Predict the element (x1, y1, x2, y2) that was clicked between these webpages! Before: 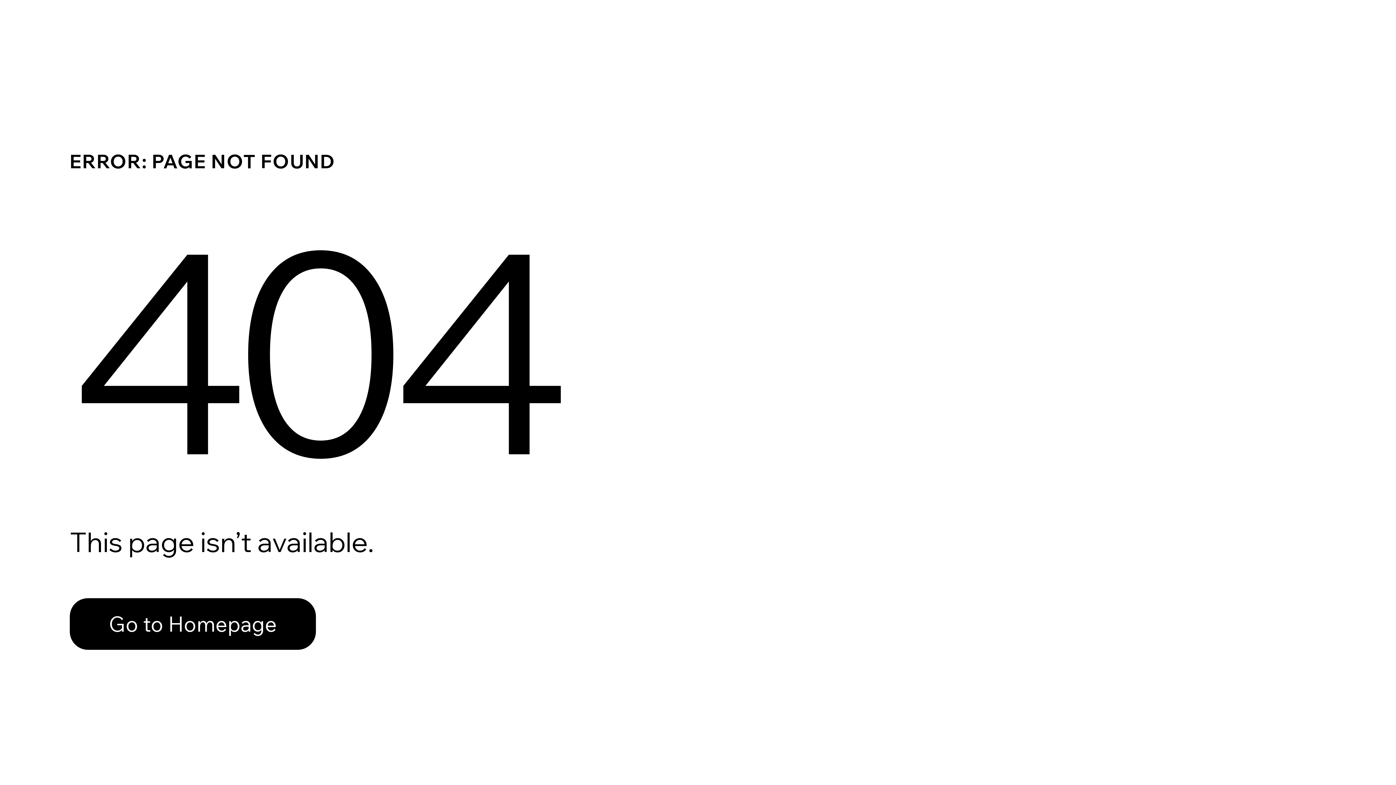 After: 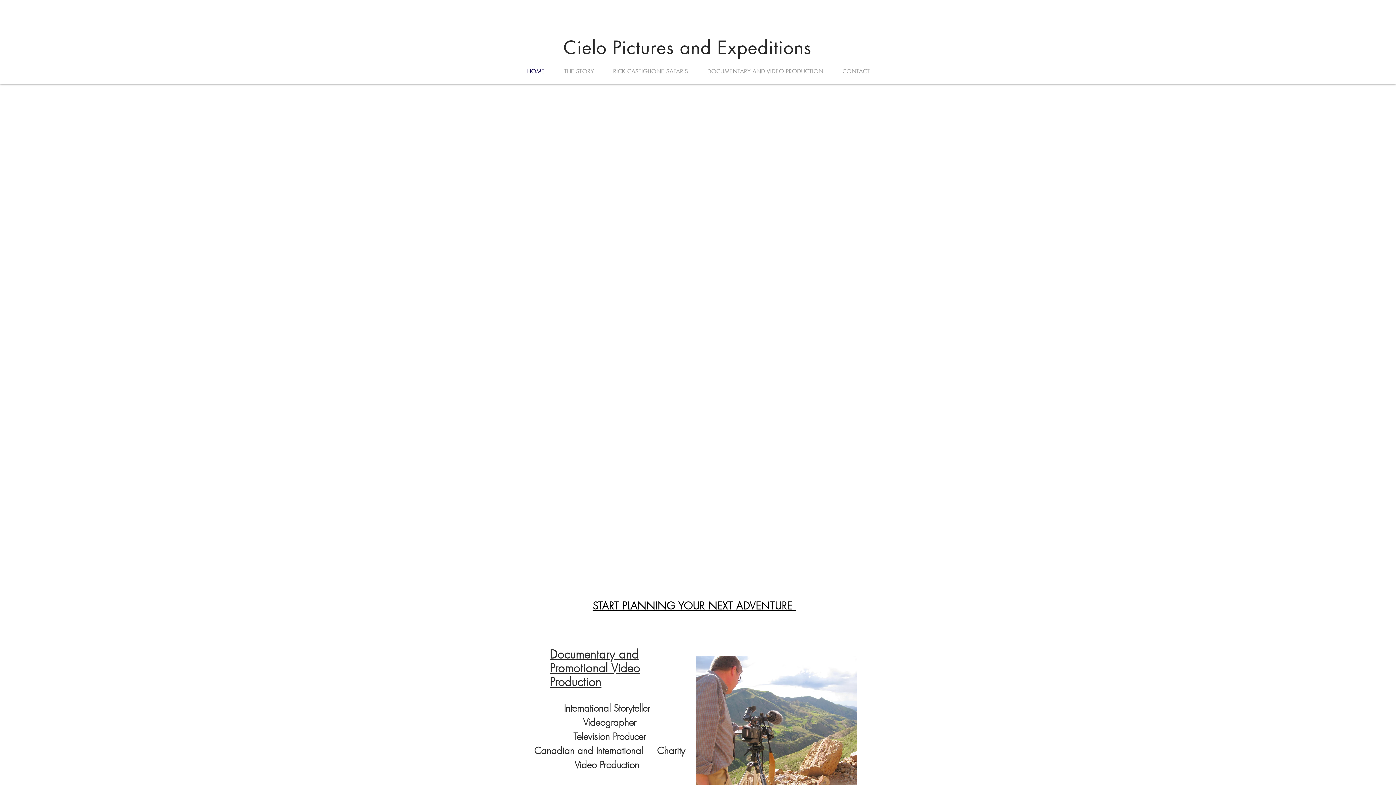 Action: bbox: (69, 598, 316, 650) label: Go to Homepage